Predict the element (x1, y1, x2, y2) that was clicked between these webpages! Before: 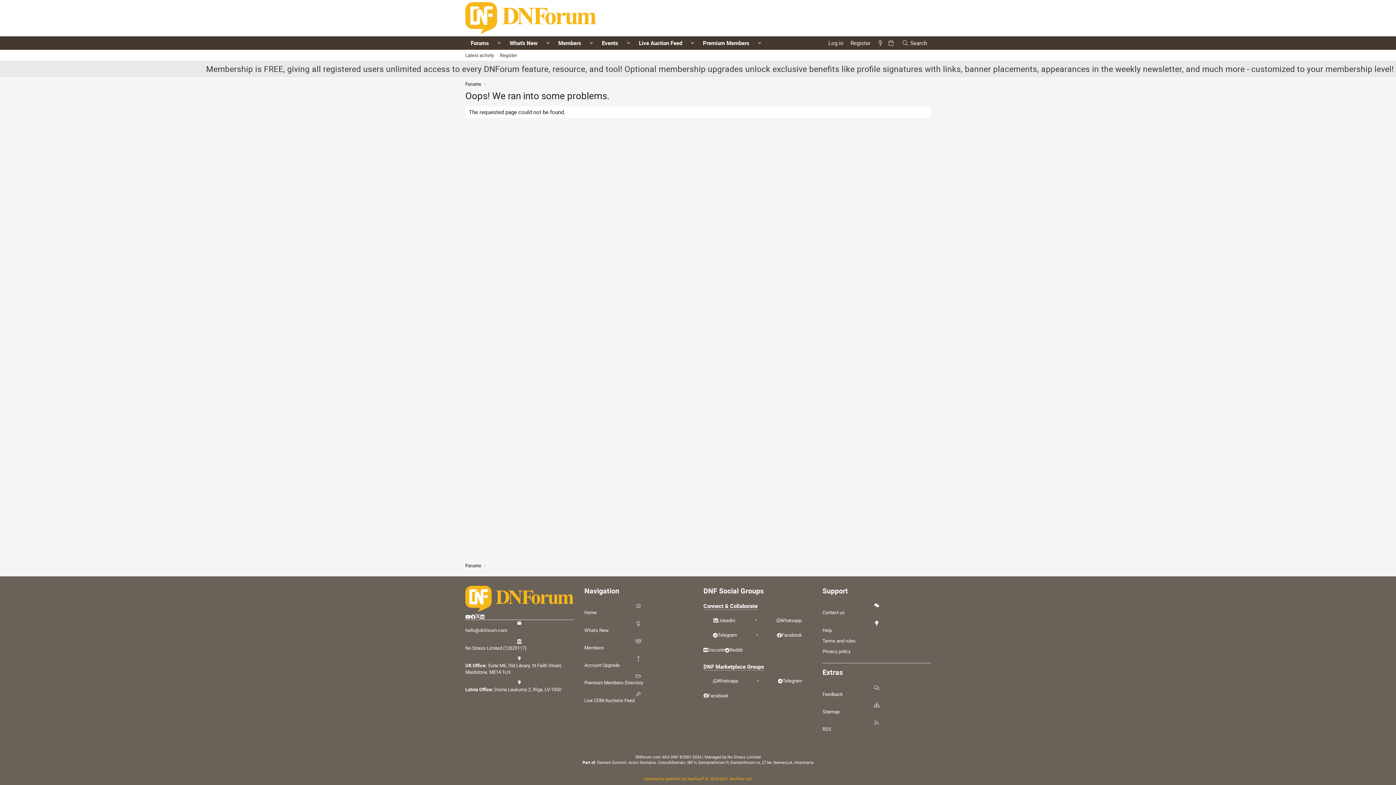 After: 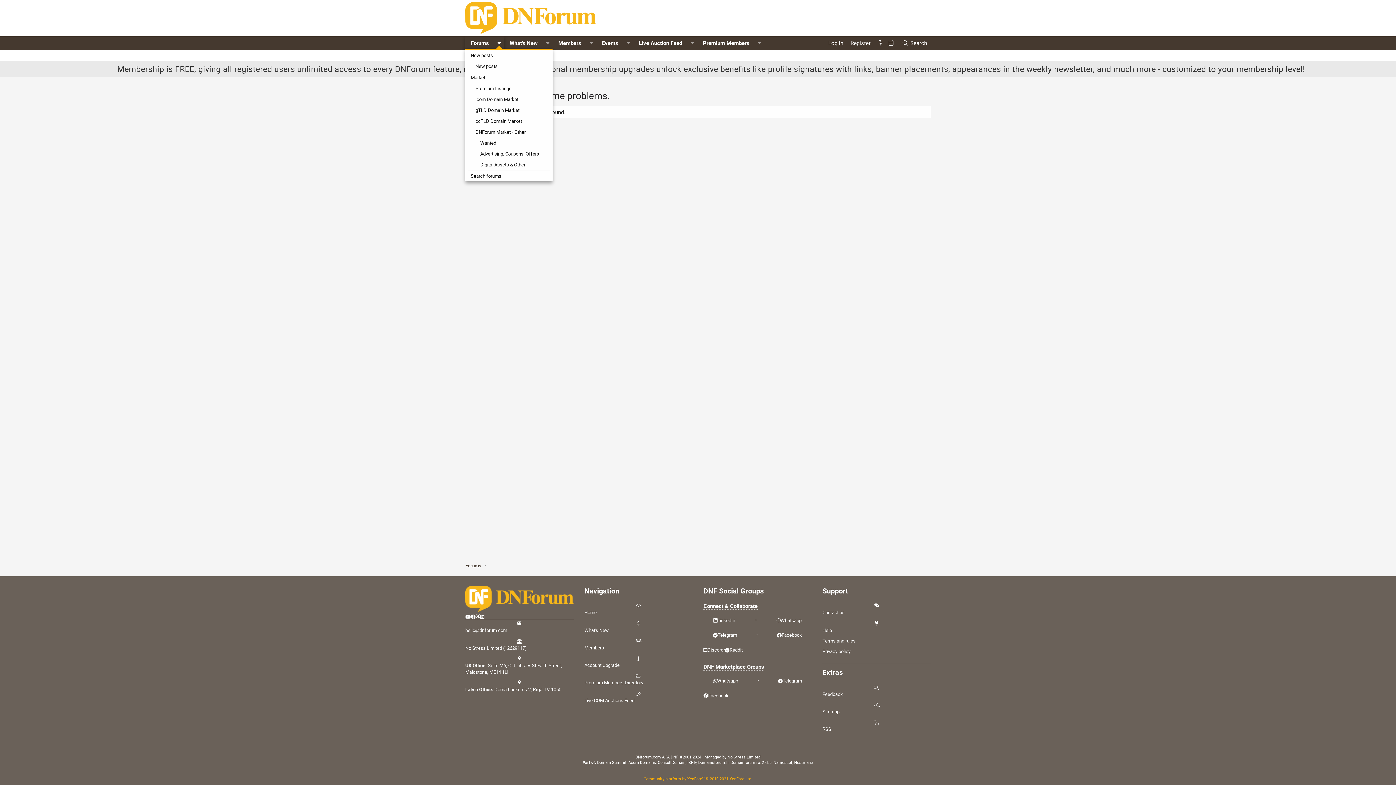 Action: bbox: (494, 36, 504, 49) label: Toggle expanded